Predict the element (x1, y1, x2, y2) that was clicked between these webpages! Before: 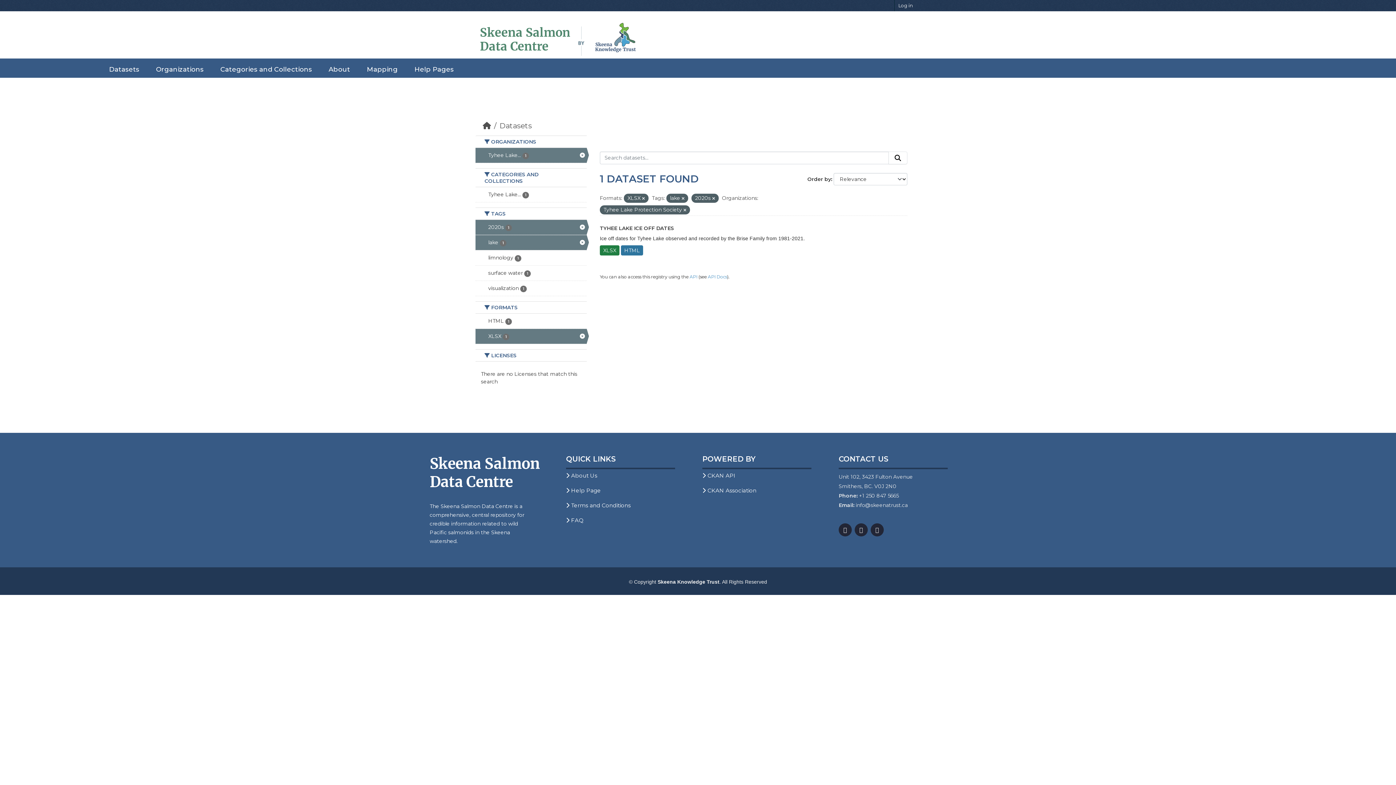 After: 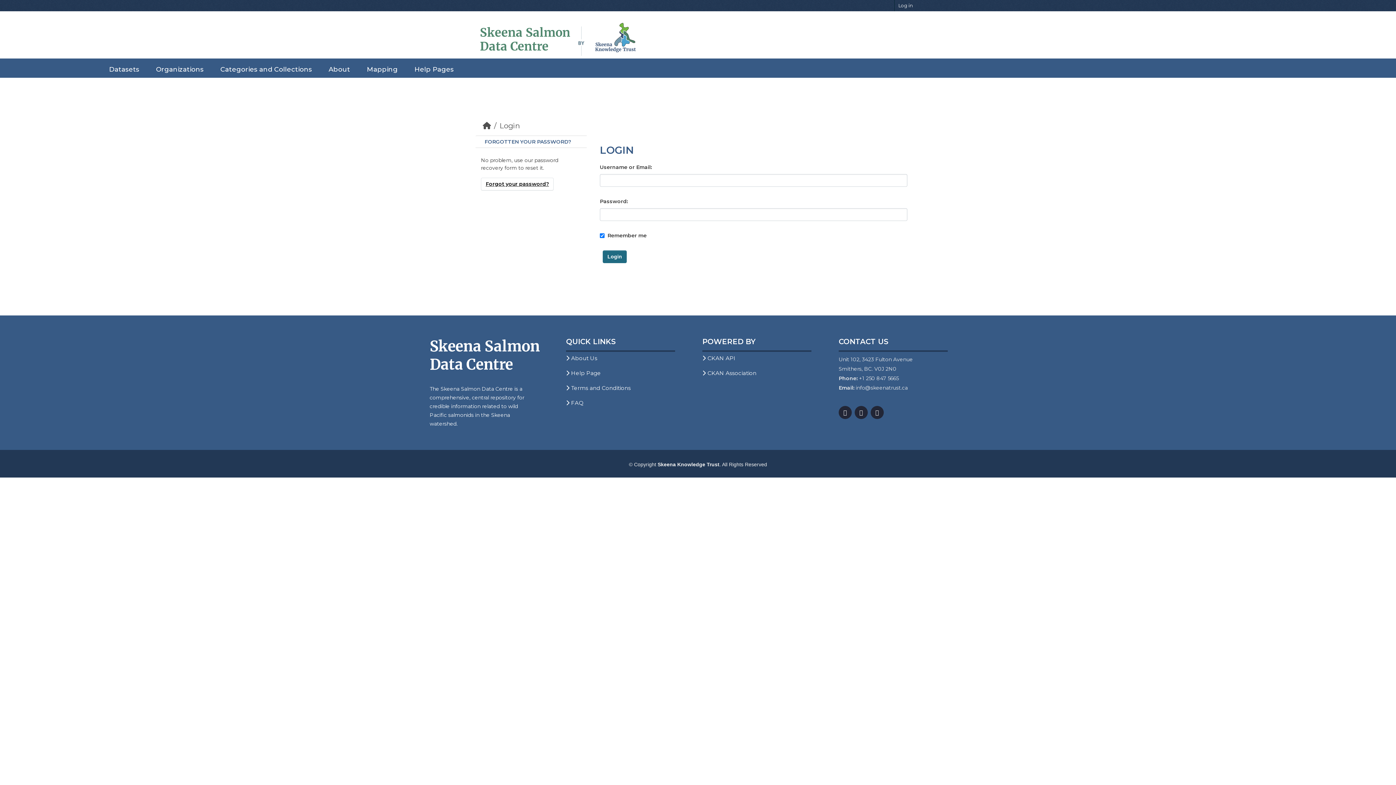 Action: label: Log in bbox: (894, 0, 916, 11)